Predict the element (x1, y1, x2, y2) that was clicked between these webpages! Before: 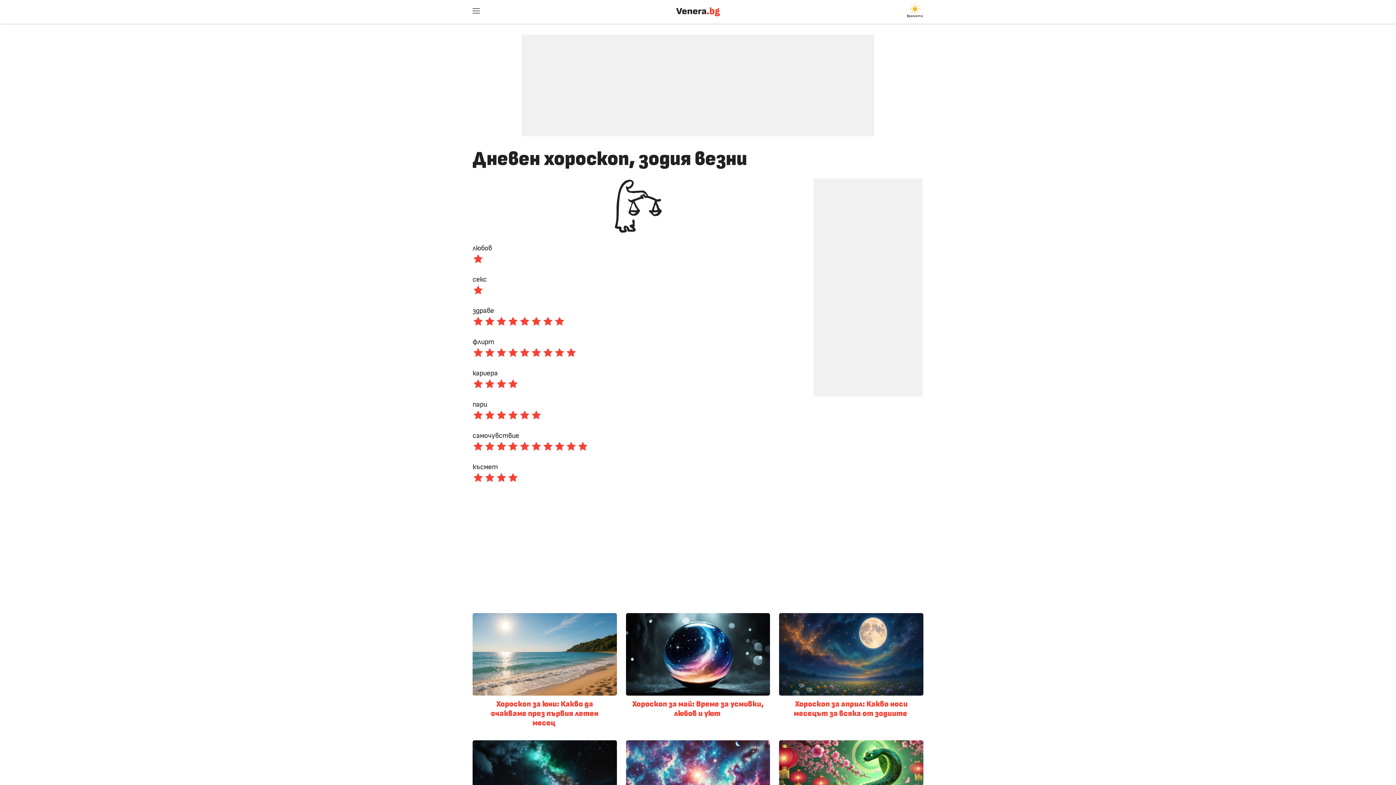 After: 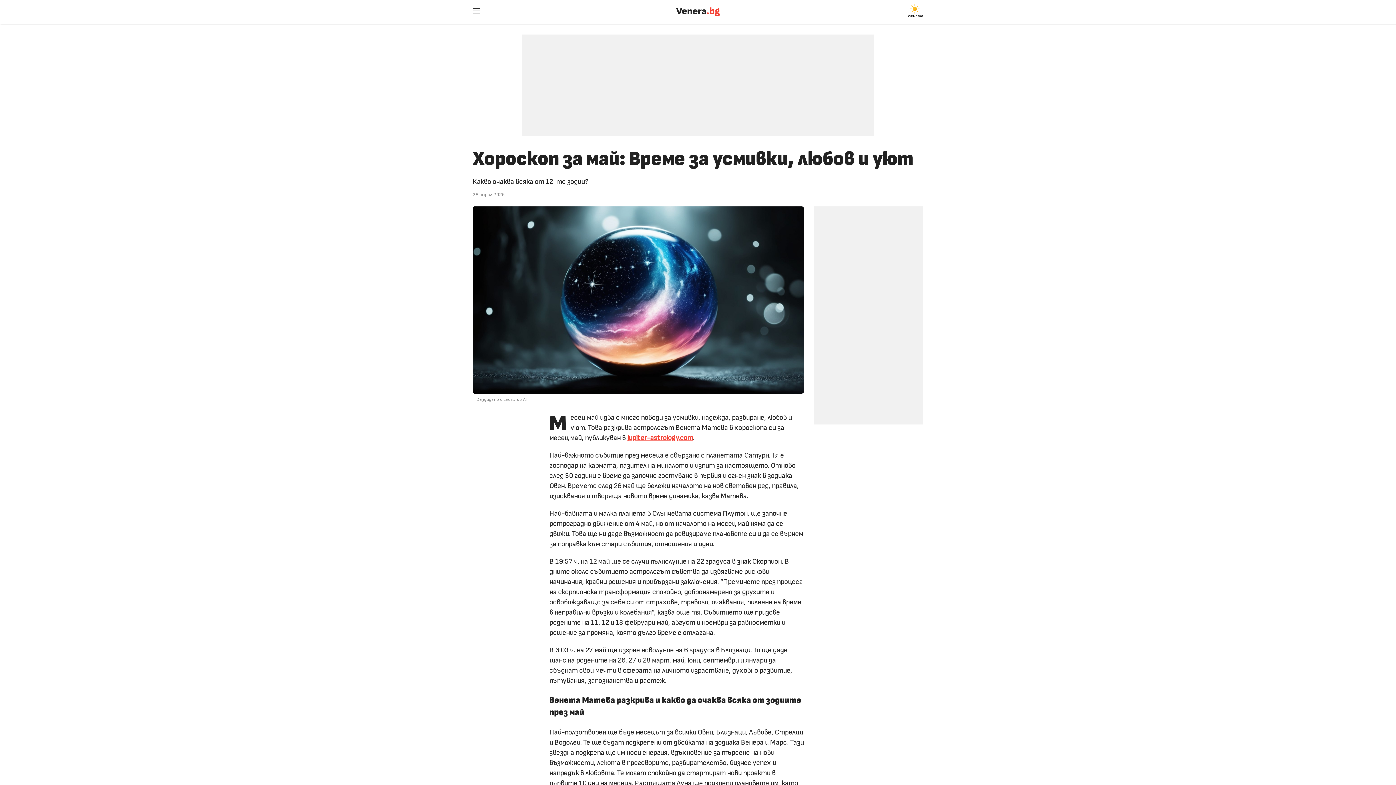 Action: bbox: (626, 613, 770, 722) label: Хороскоп за май: Време за усмивки, любов и уют 